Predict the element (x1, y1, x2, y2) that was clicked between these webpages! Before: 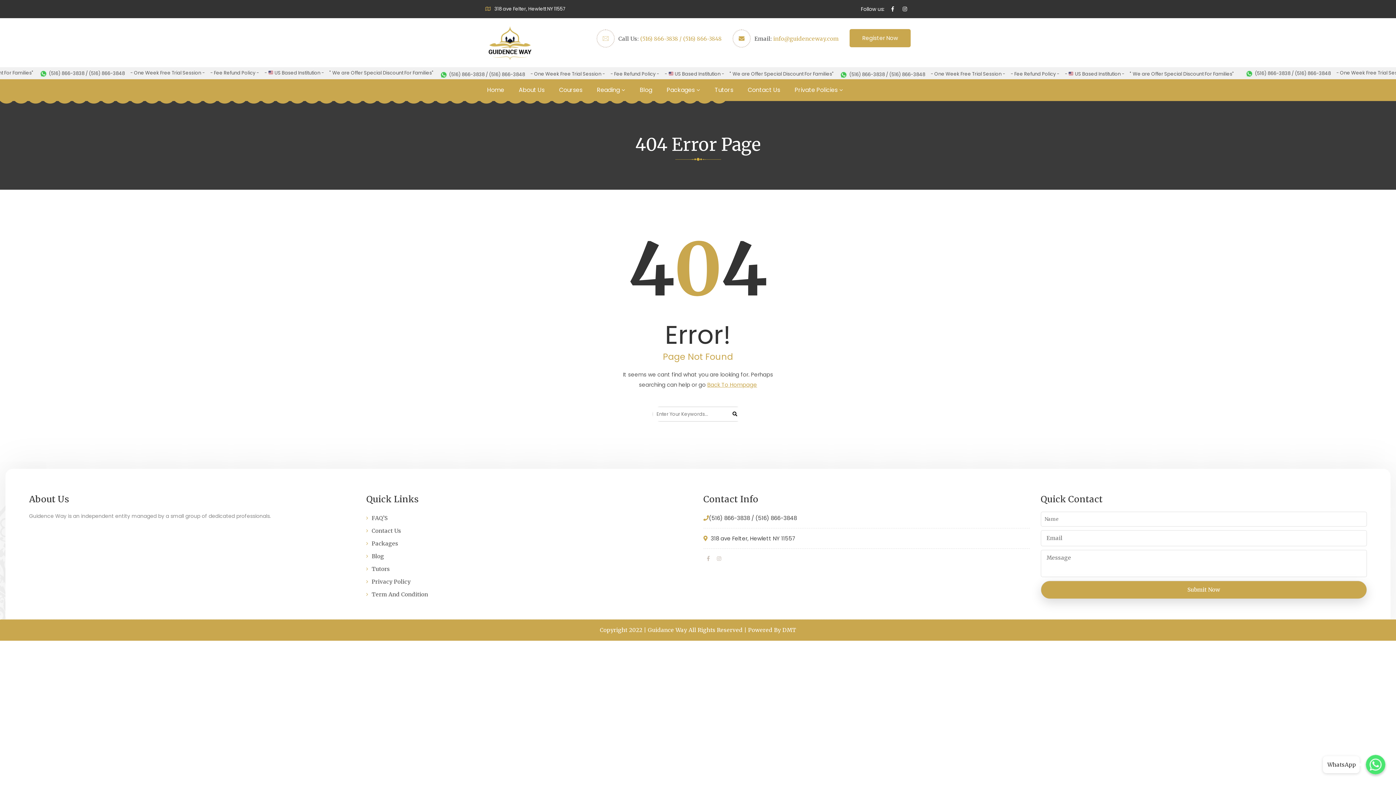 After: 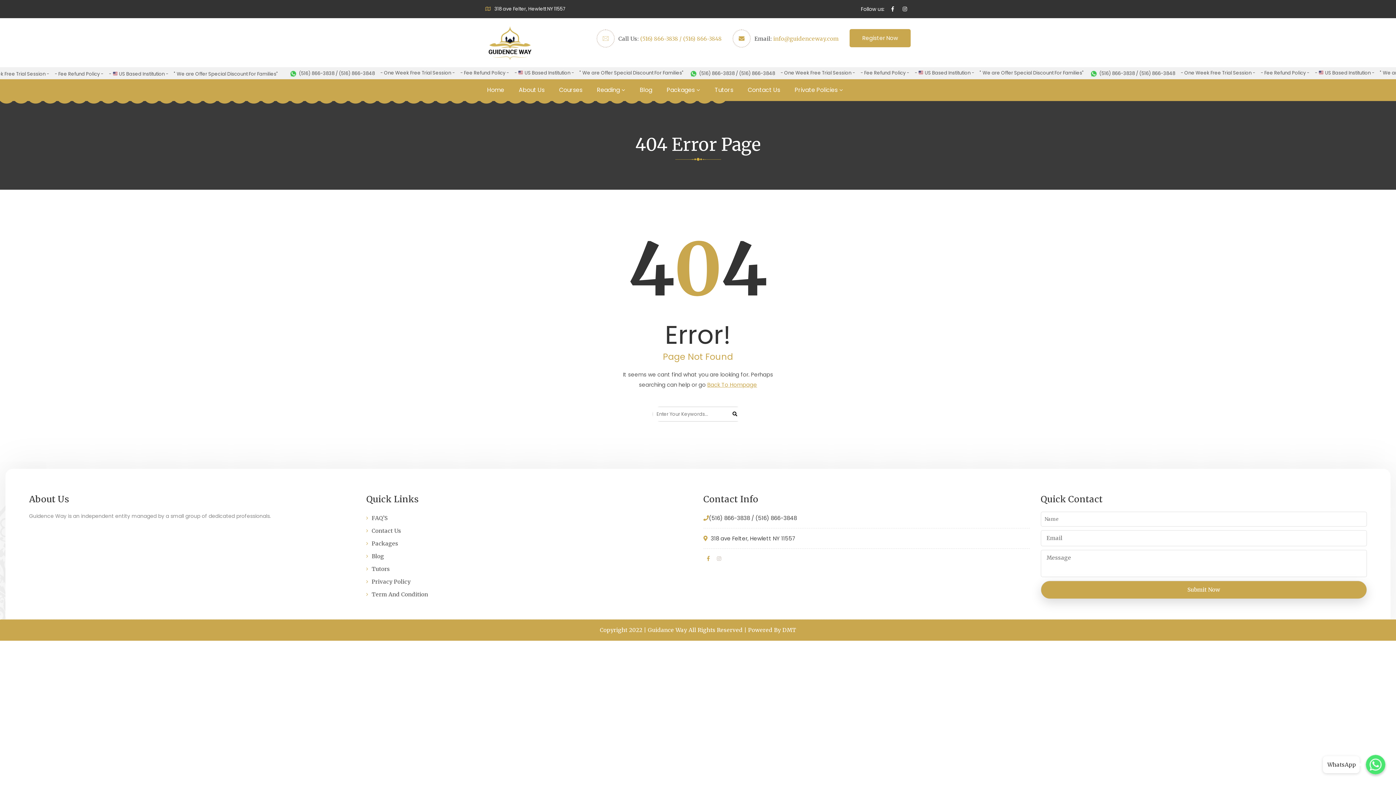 Action: bbox: (707, 553, 709, 564)